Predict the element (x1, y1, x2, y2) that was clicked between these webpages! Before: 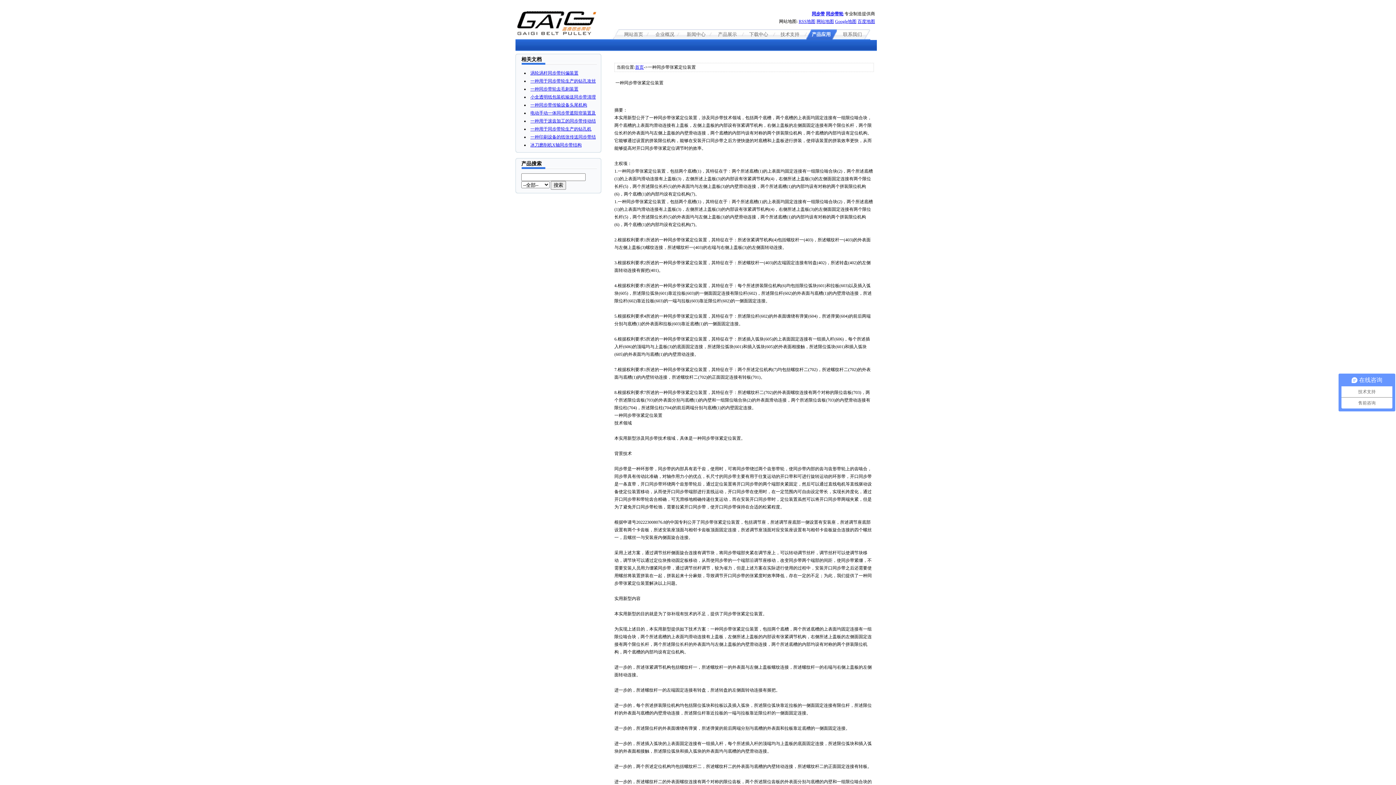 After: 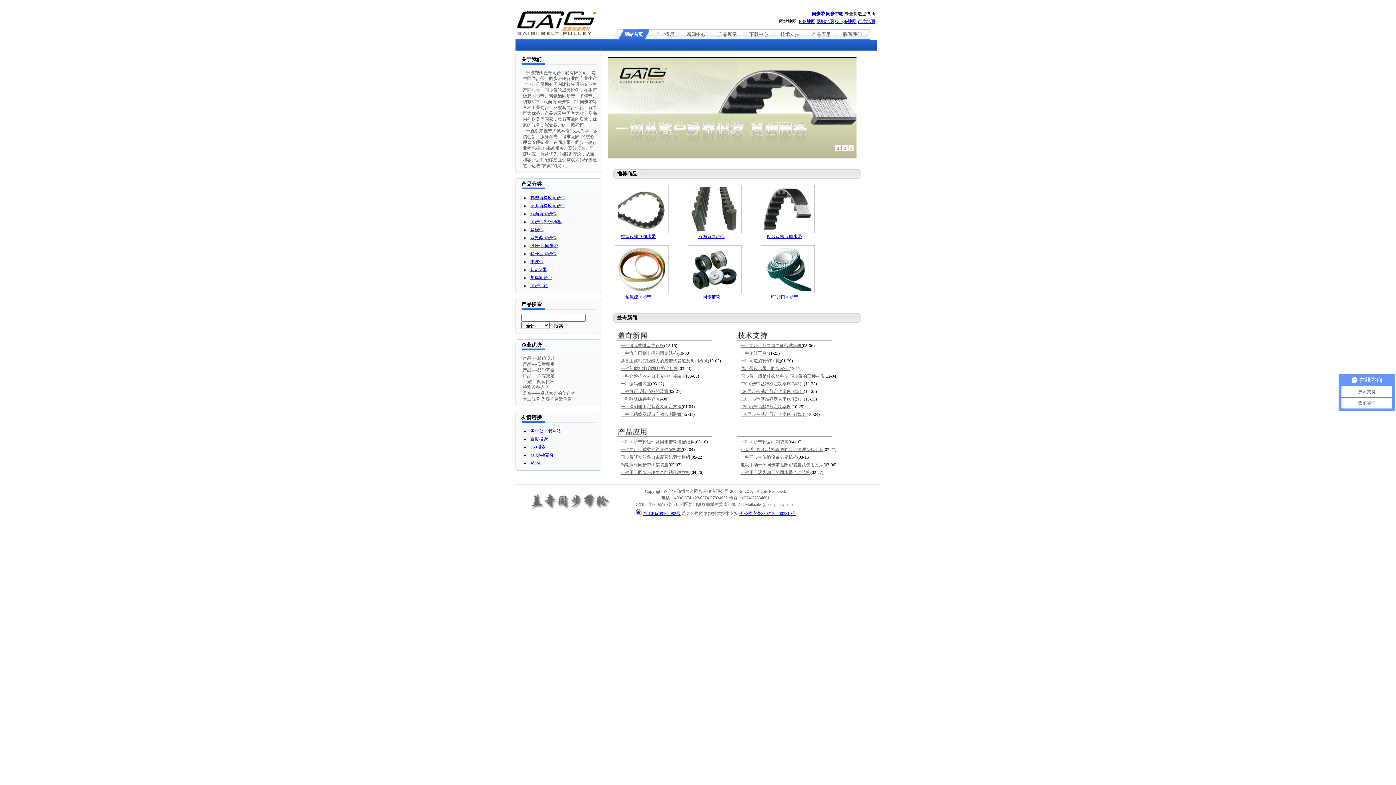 Action: bbox: (635, 64, 644, 69) label: 首页